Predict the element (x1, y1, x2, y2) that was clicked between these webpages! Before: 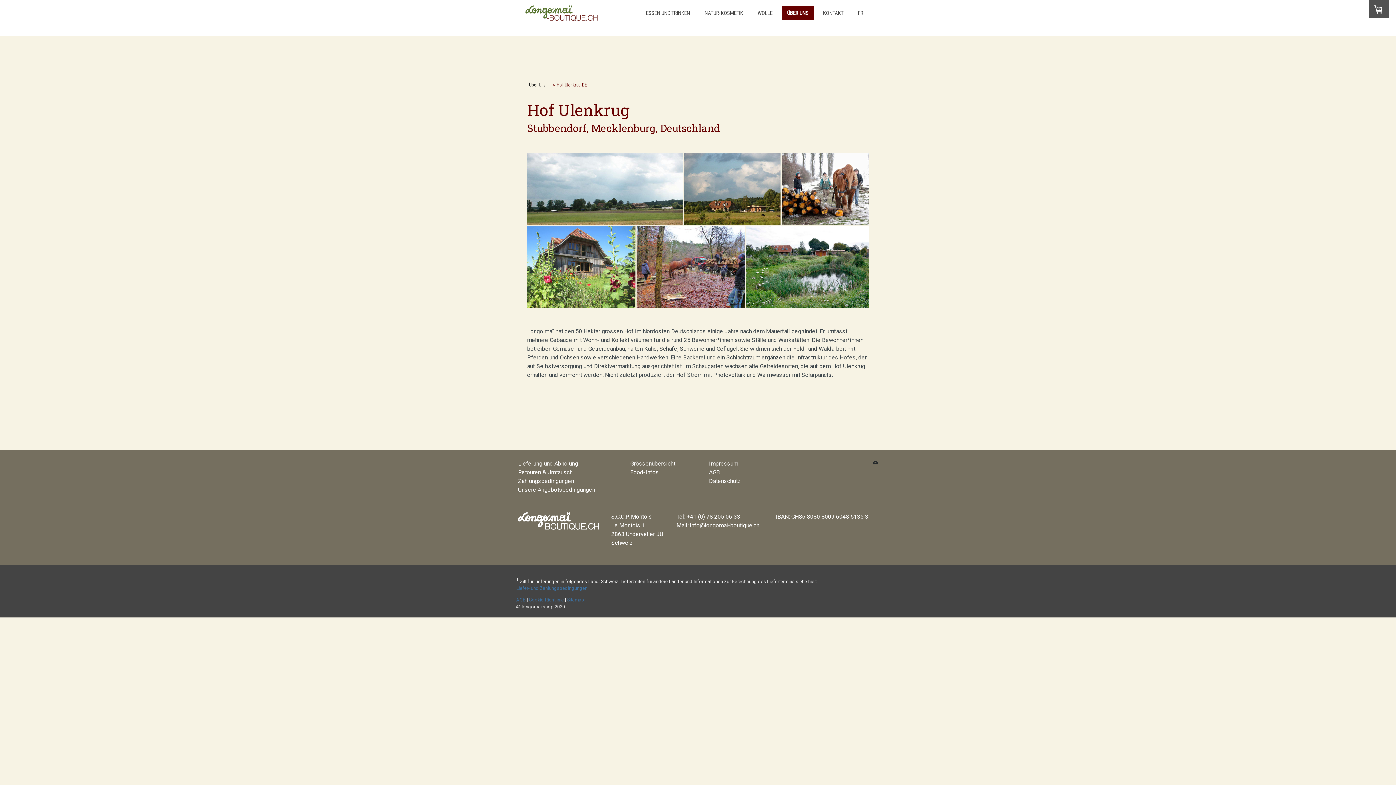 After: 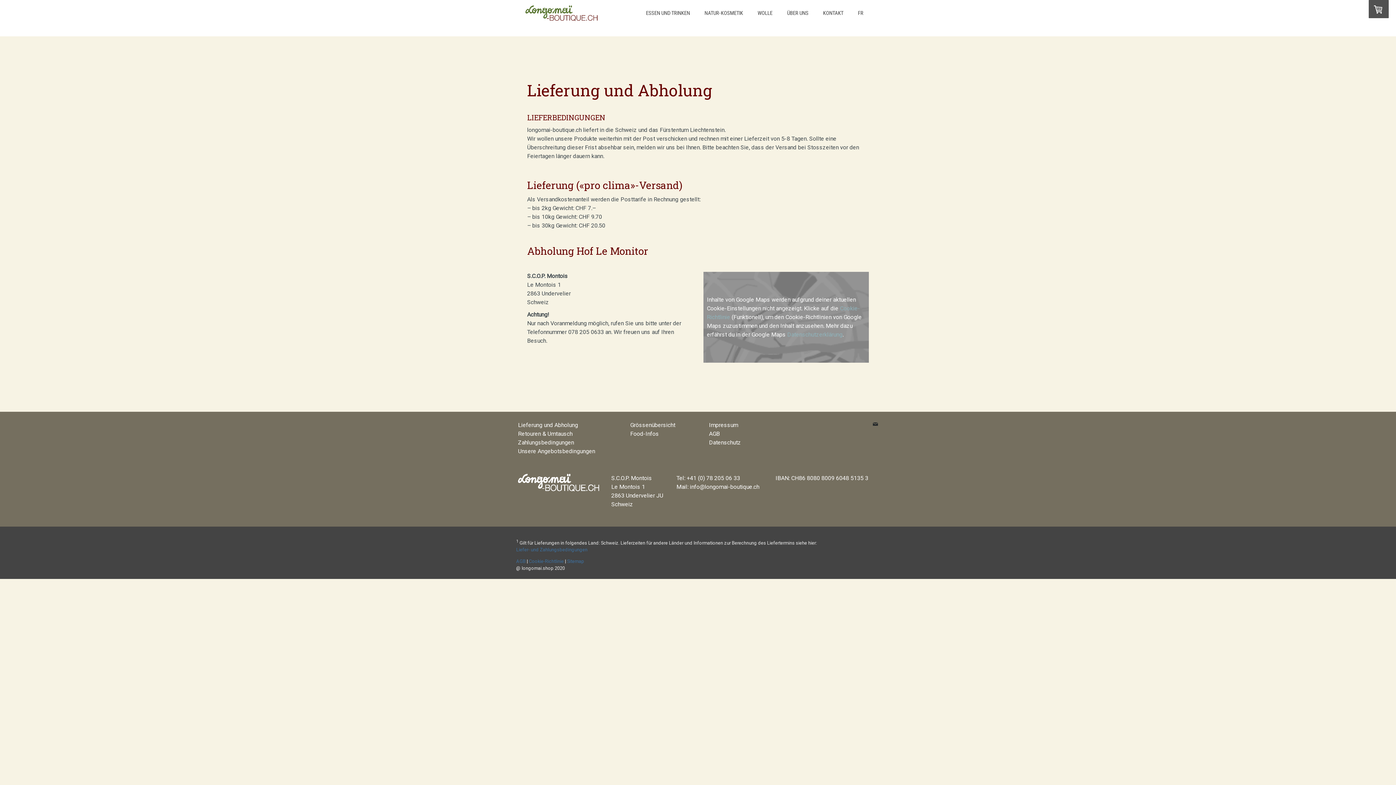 Action: label: Lieferung und Abholung bbox: (518, 460, 578, 467)